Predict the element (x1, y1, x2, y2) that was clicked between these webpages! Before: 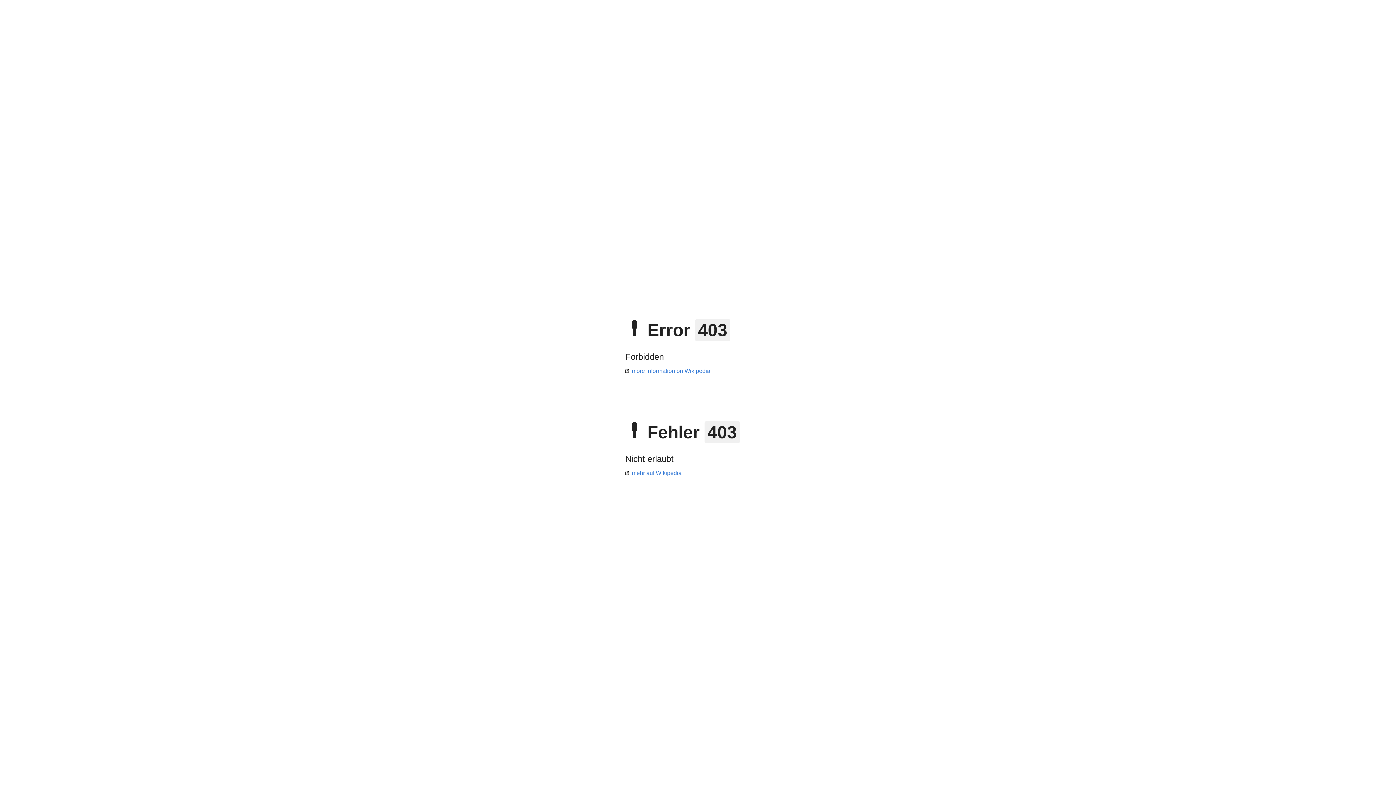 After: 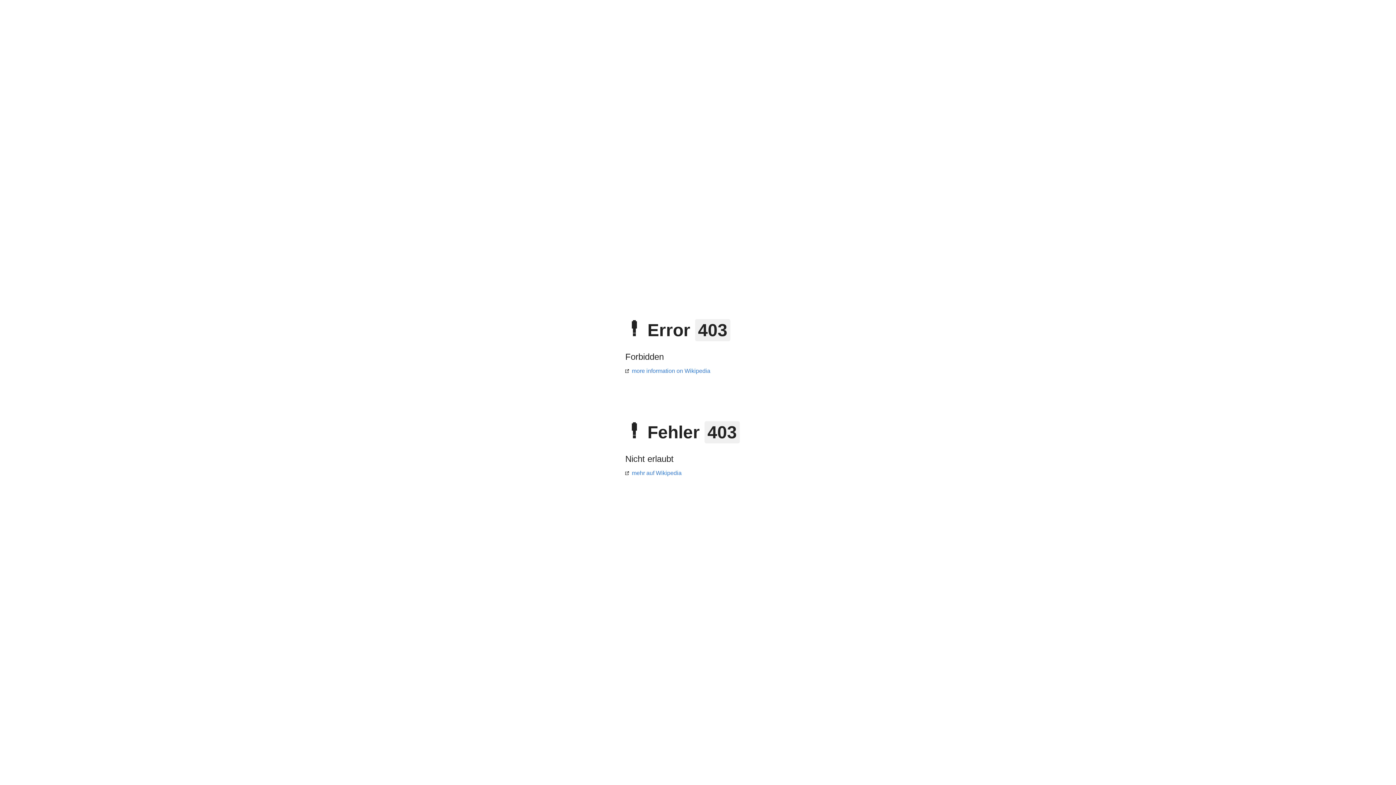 Action: label: more information on Wikipedia bbox: (625, 368, 710, 374)